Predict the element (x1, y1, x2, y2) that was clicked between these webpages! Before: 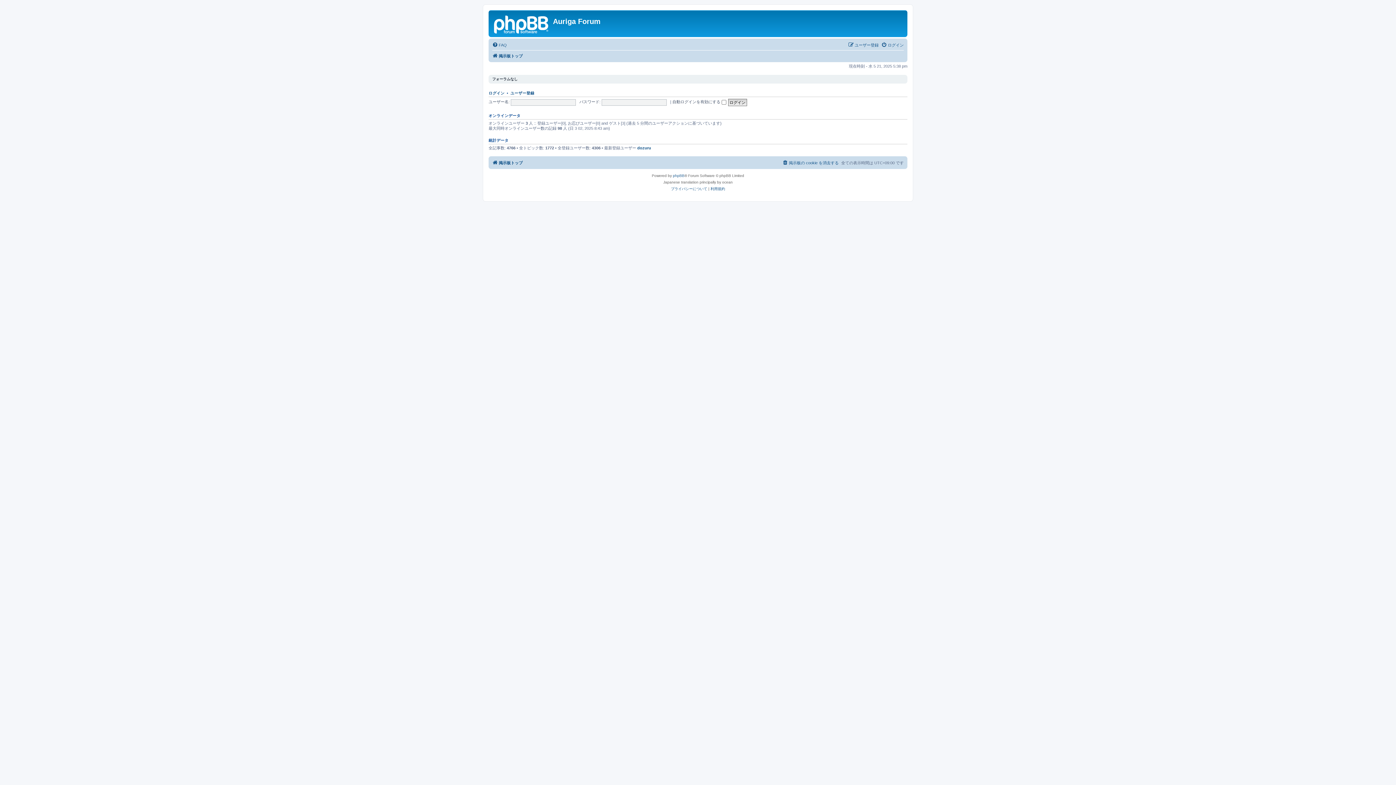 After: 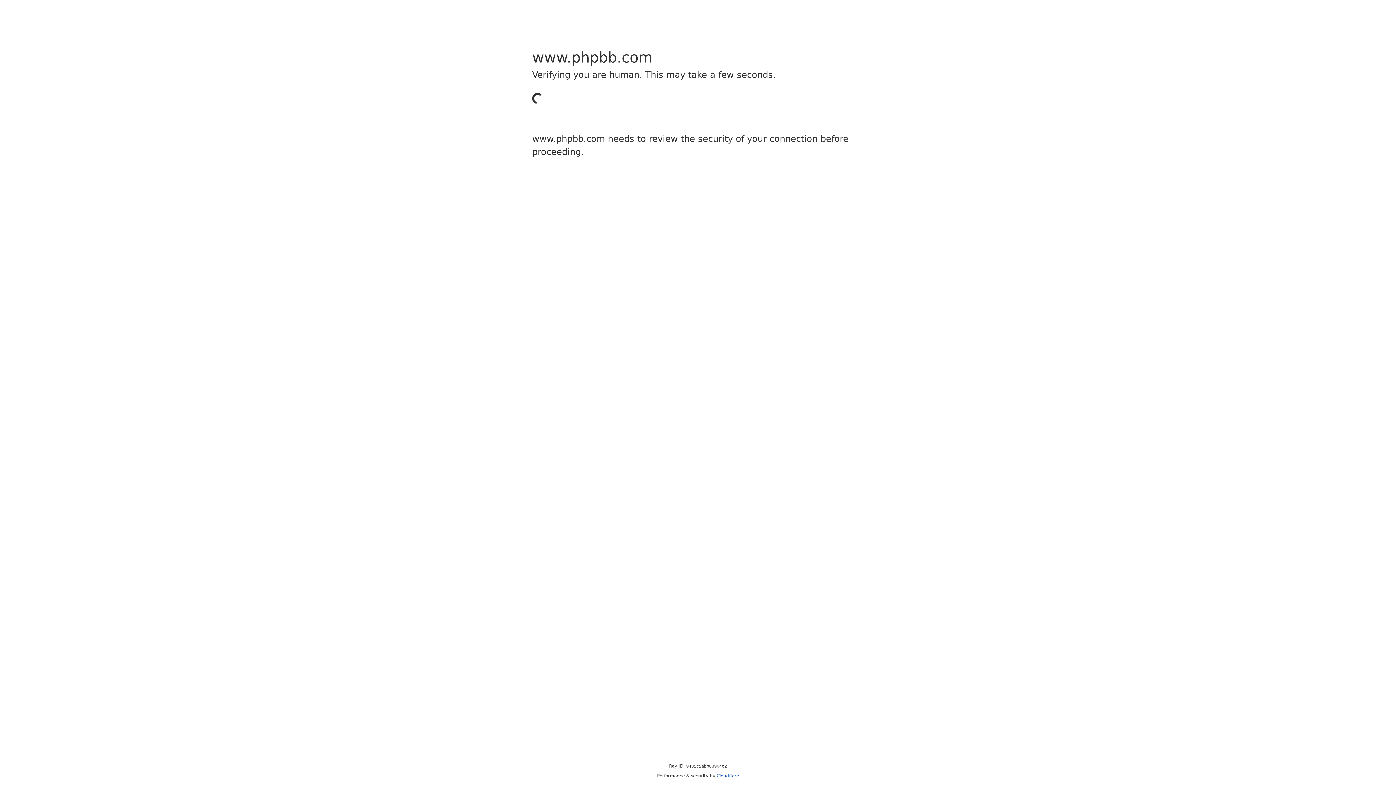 Action: label: phpBB bbox: (673, 172, 684, 179)